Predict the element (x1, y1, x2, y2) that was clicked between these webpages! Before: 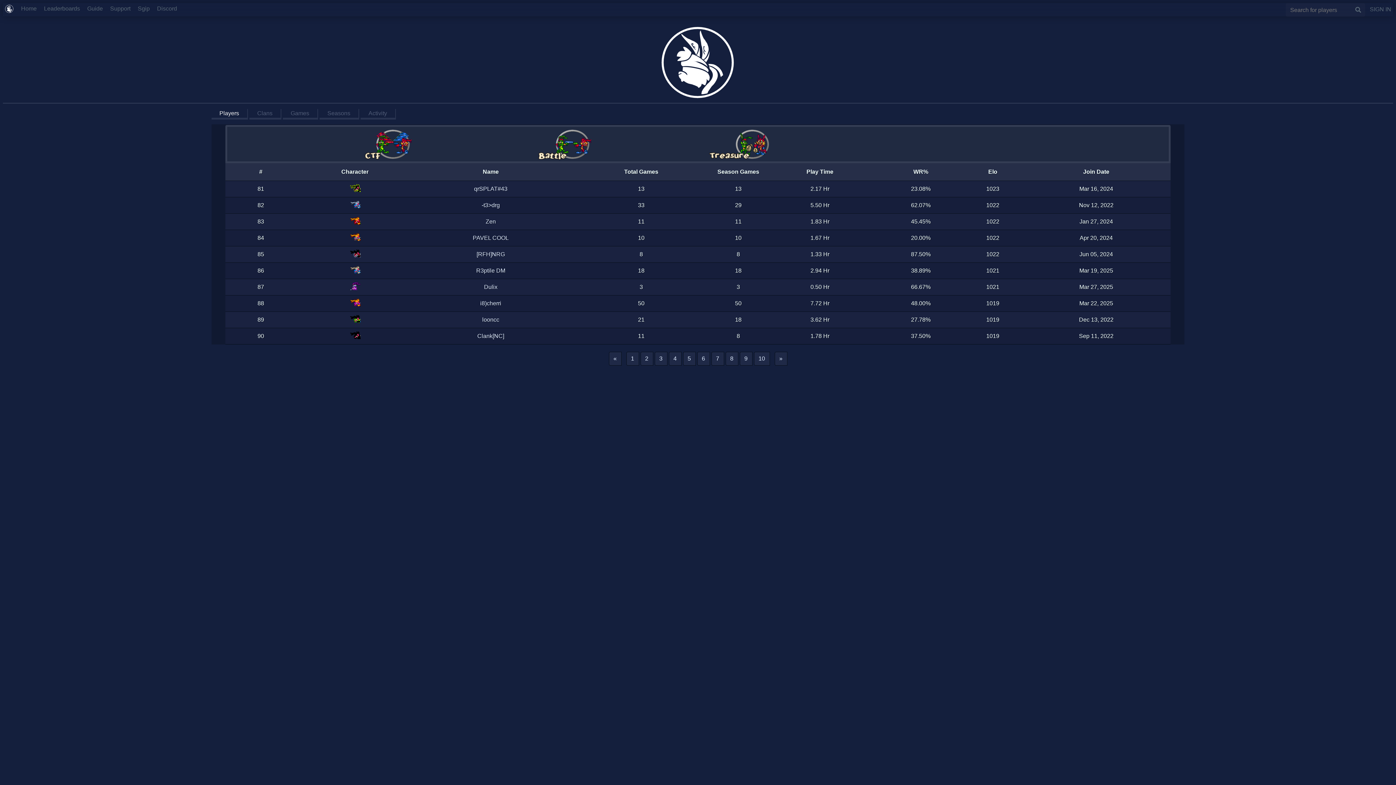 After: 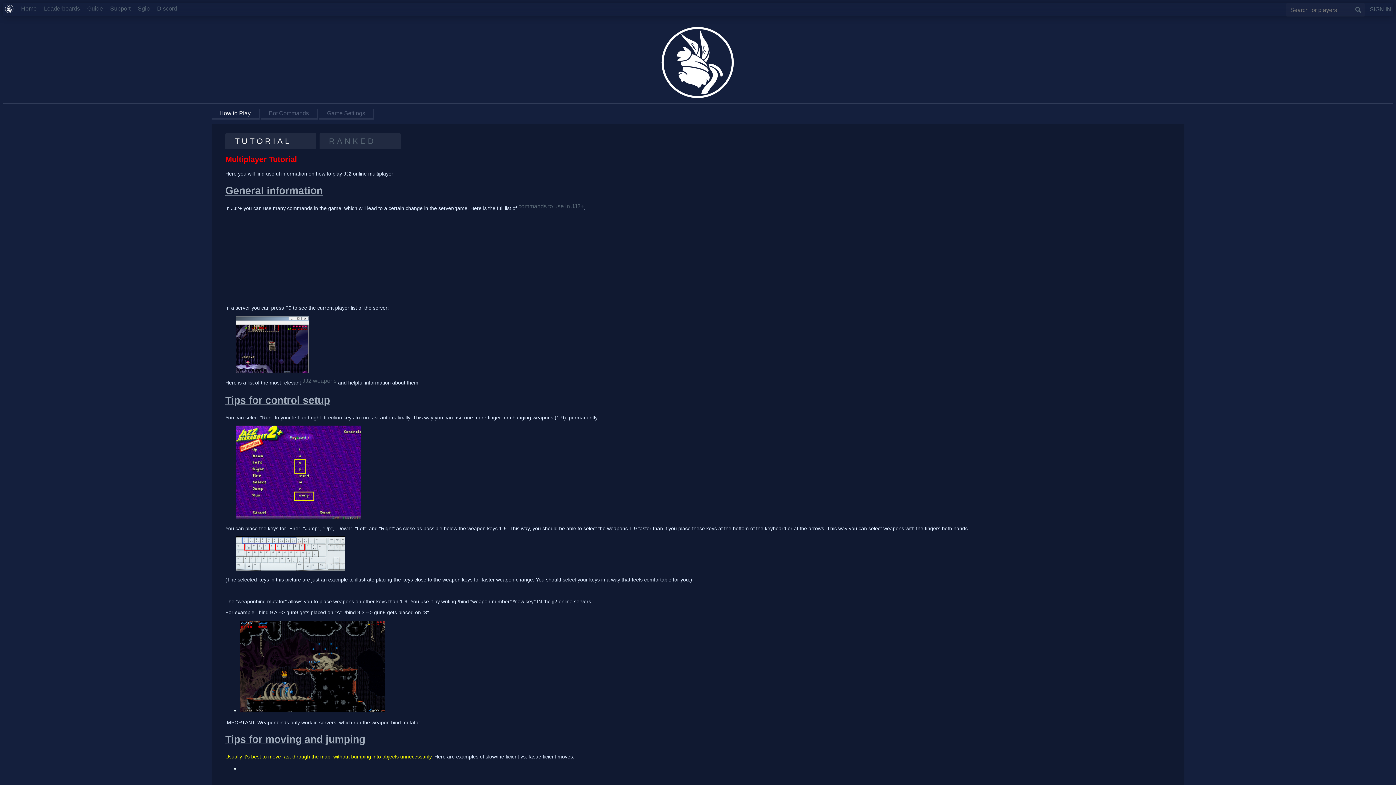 Action: label: Guide  bbox: (87, 5, 108, 11)